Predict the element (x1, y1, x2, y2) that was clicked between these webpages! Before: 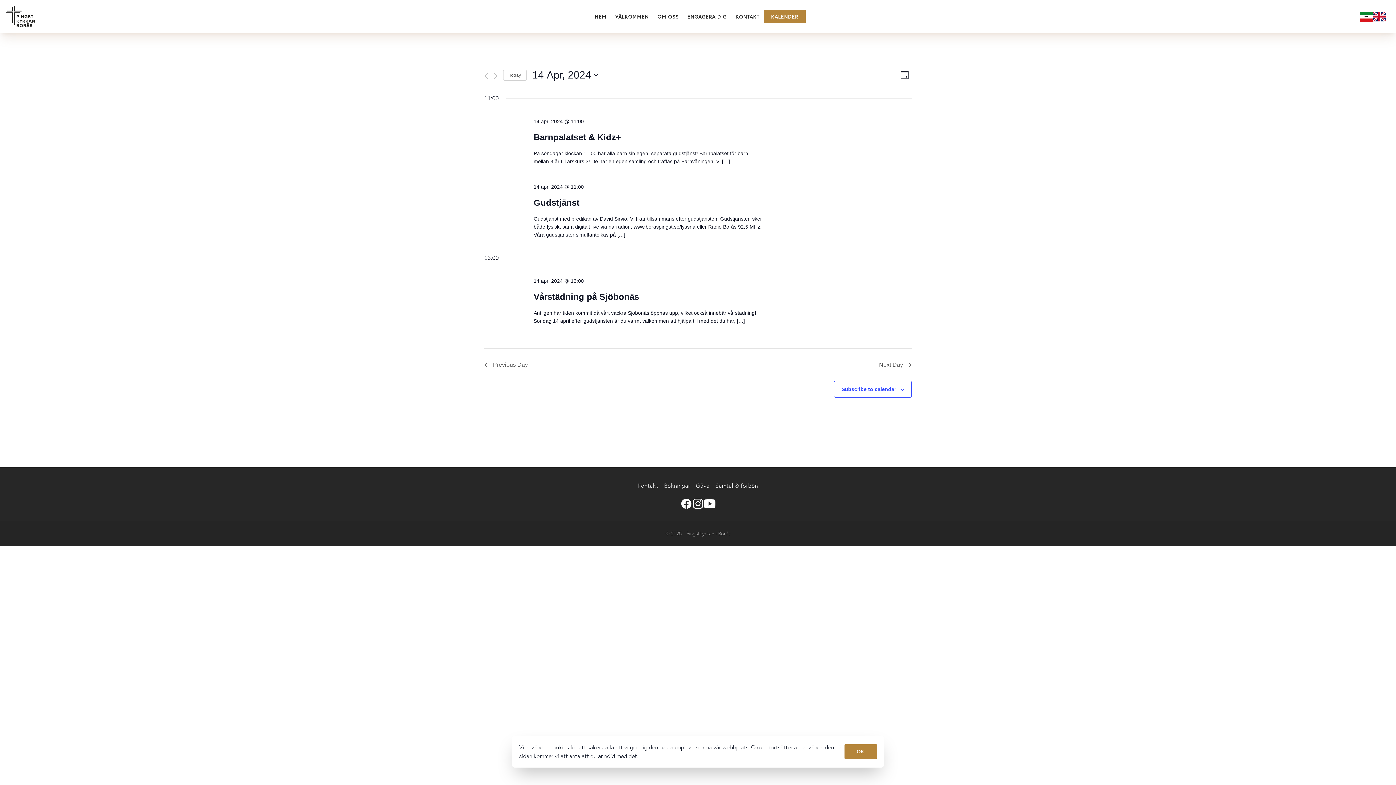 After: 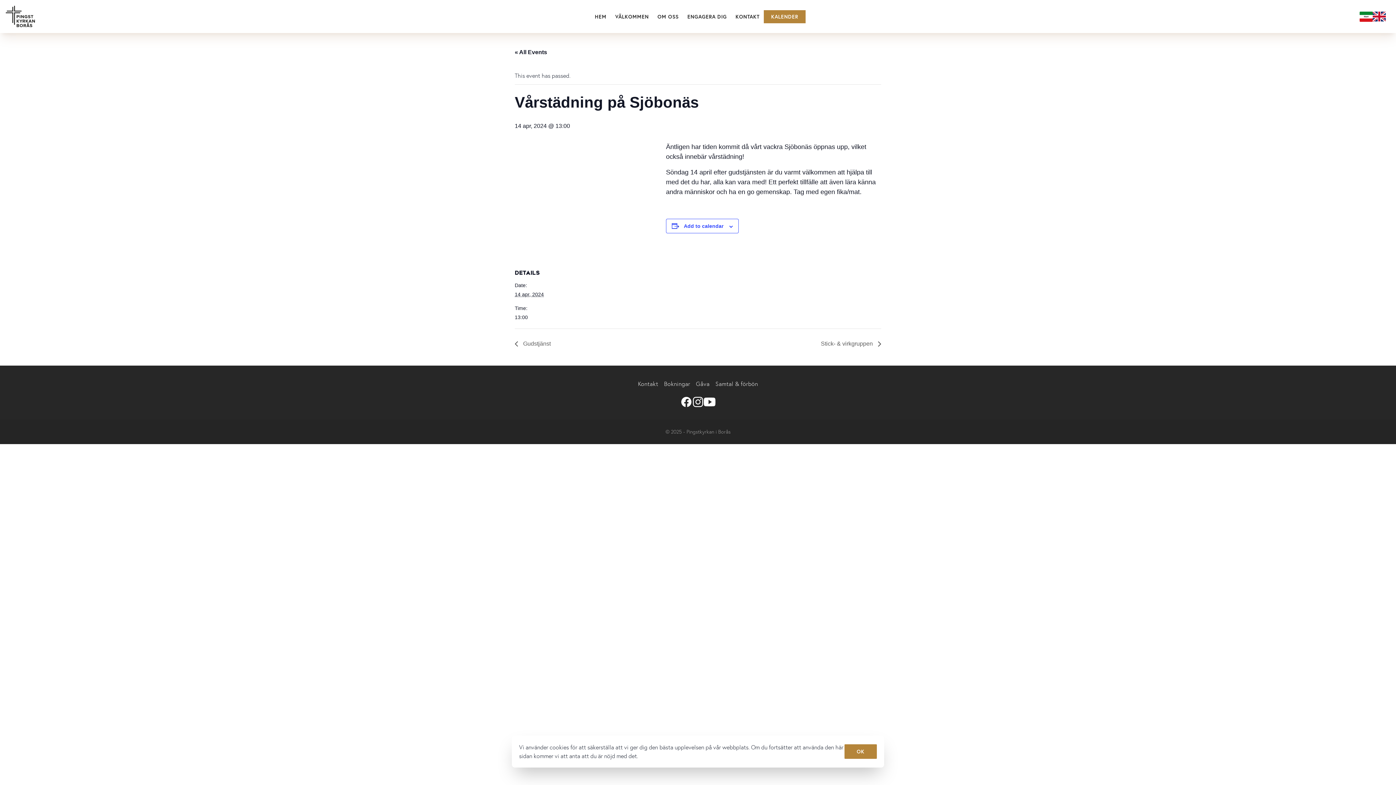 Action: bbox: (533, 292, 639, 302) label: Vårstädning på Sjöbonäs